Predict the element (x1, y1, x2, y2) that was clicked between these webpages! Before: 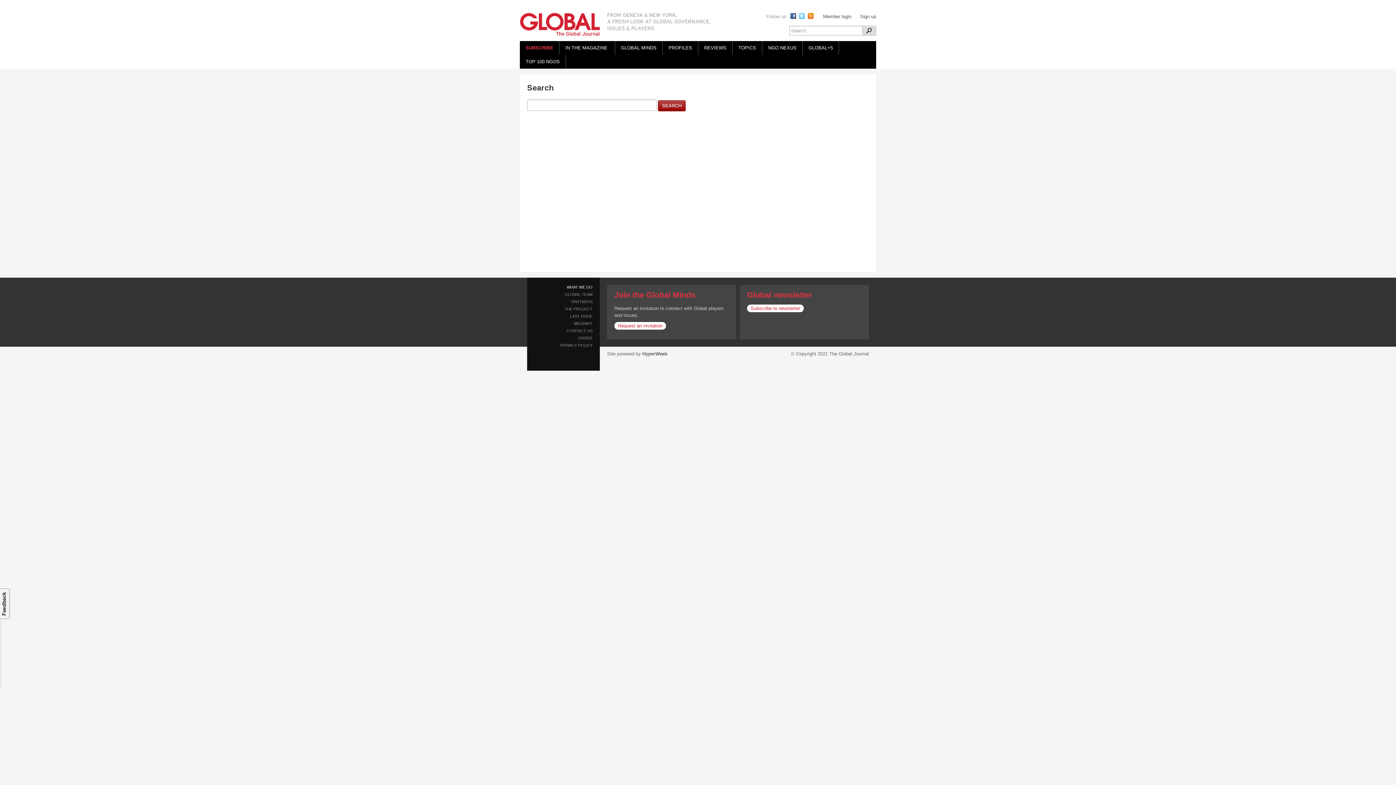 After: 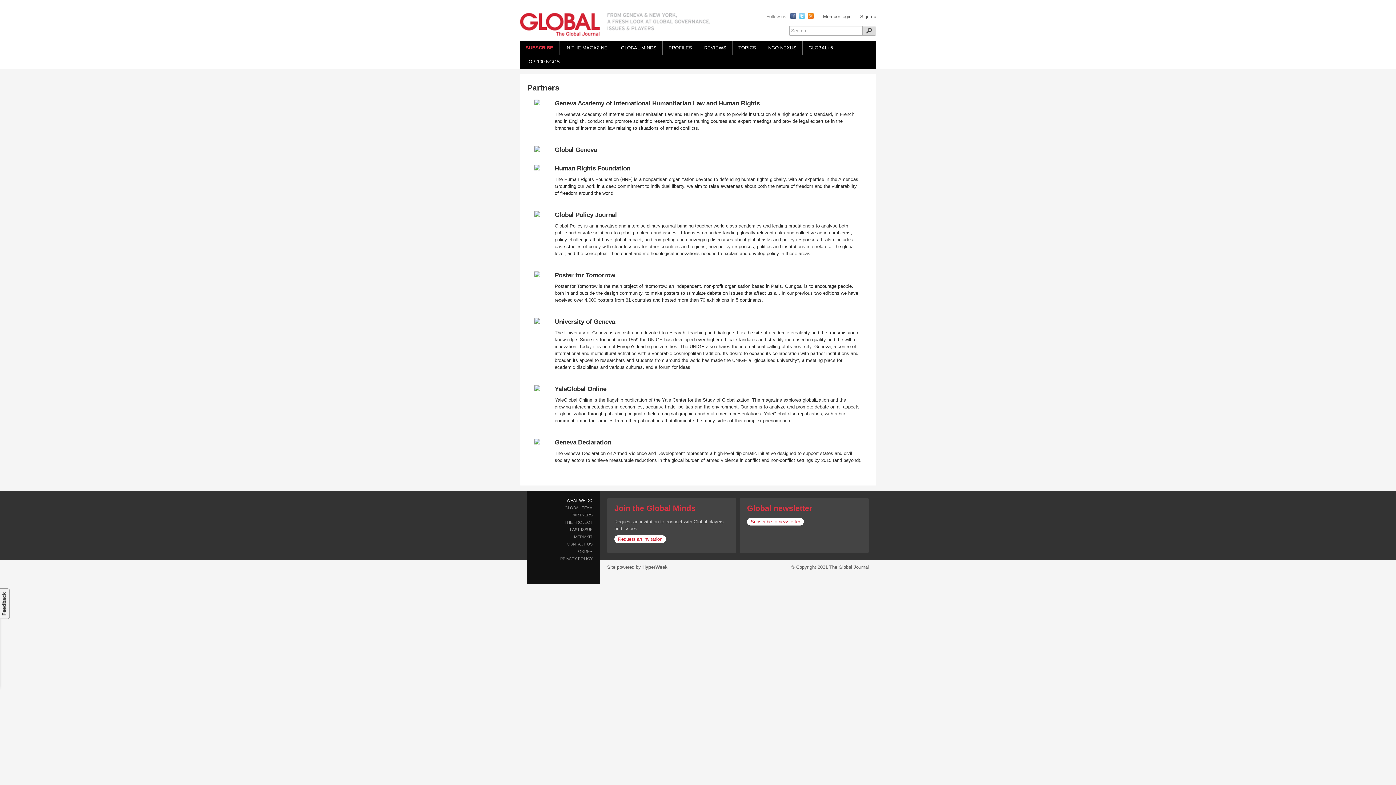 Action: bbox: (571, 299, 592, 304) label: PARTNERS